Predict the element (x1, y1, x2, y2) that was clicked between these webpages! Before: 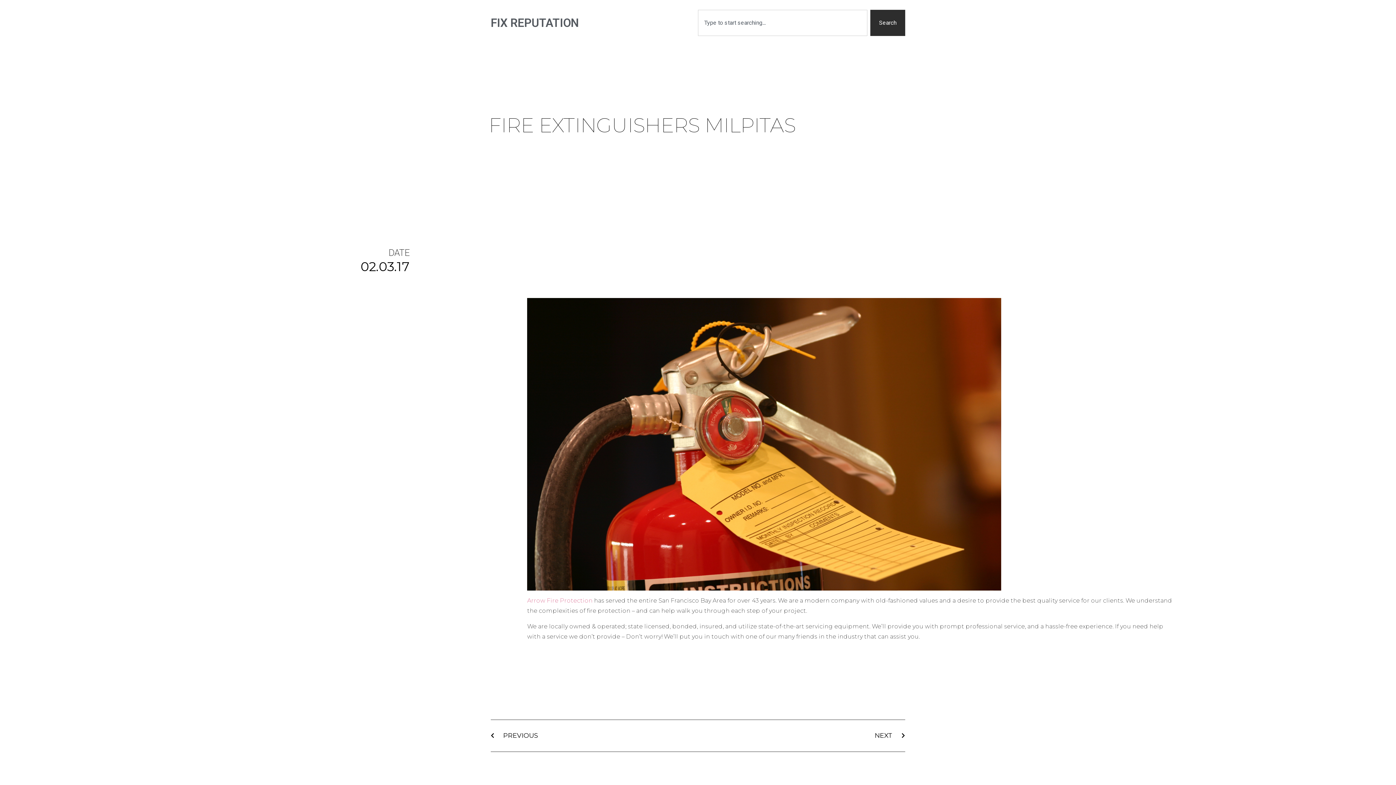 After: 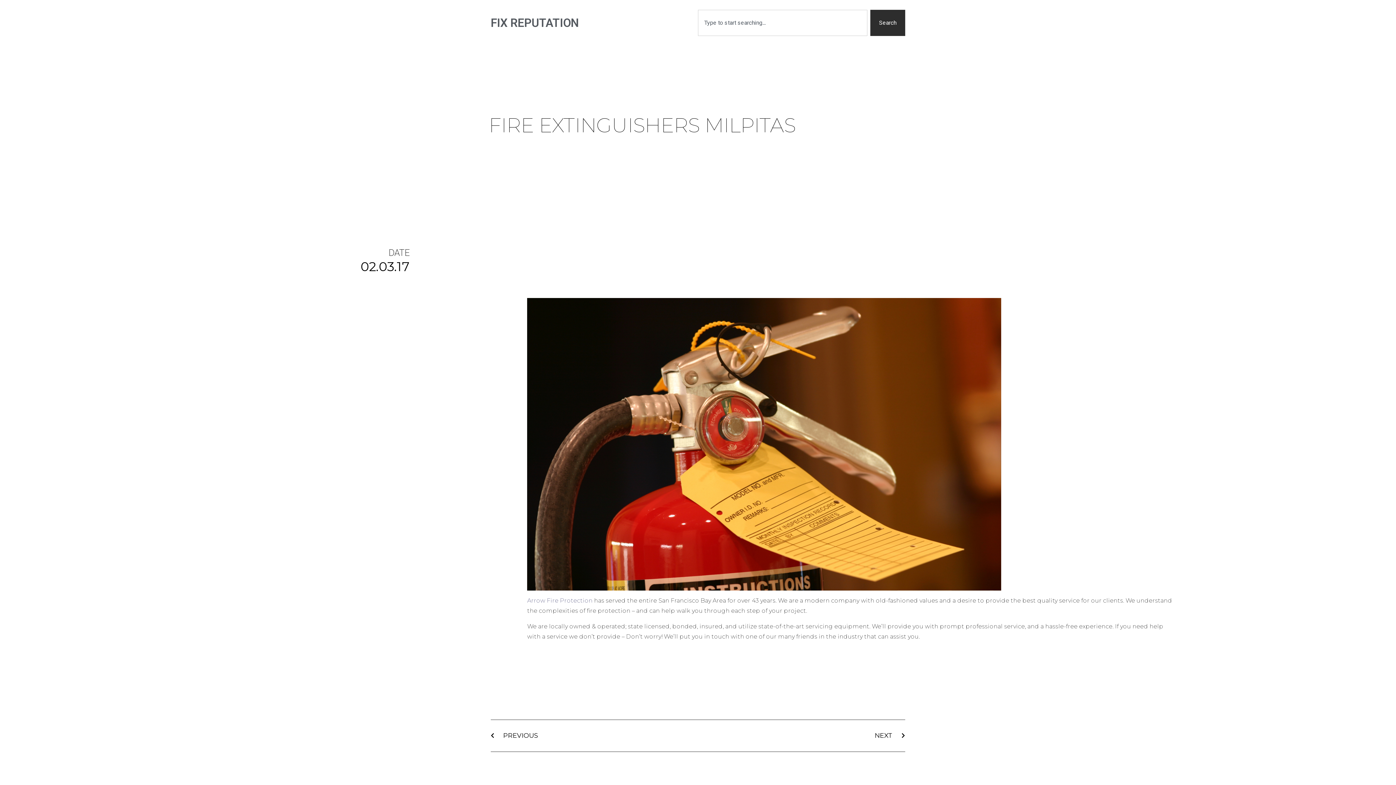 Action: bbox: (527, 597, 592, 604) label: Arrow Fire Protection